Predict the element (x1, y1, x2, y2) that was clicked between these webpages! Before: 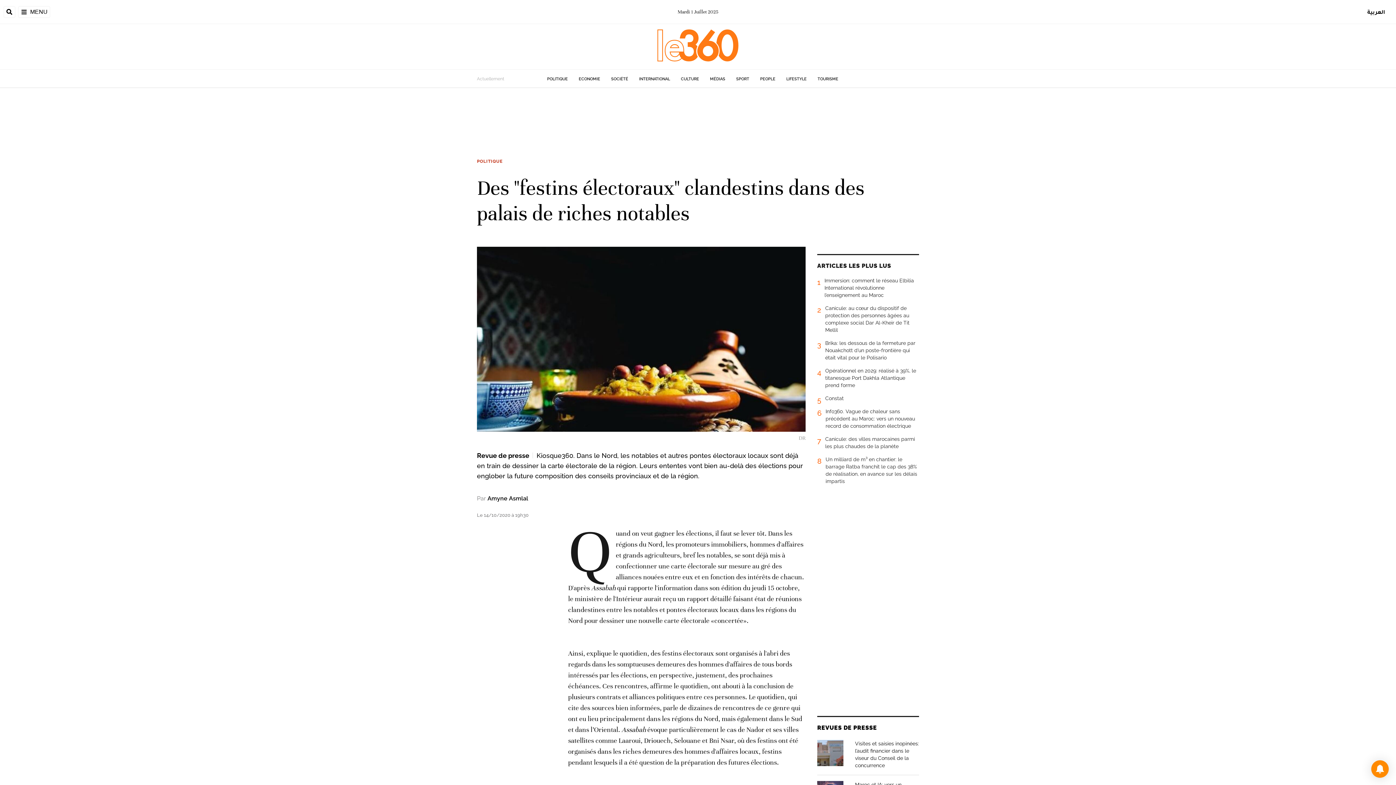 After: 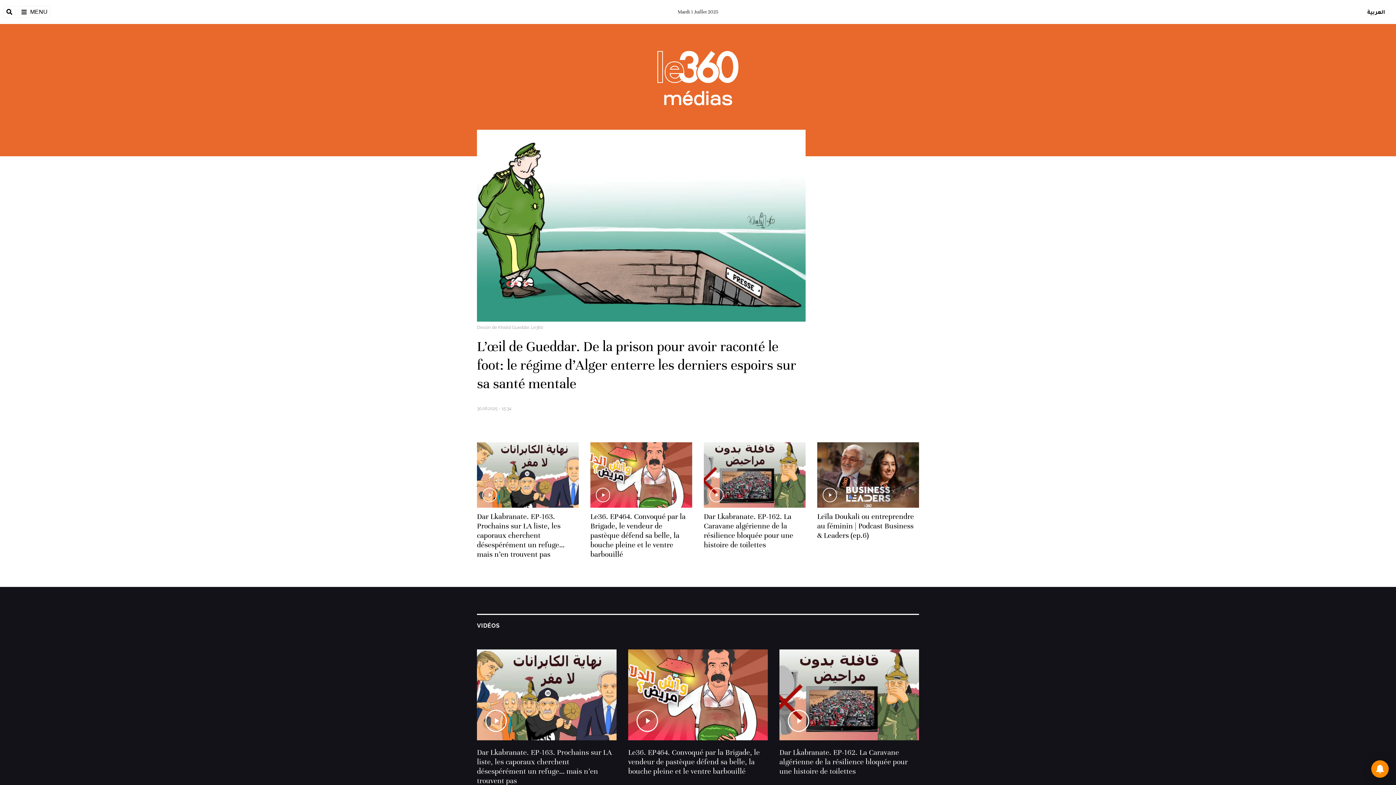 Action: bbox: (710, 76, 725, 81) label: MÉDIAS